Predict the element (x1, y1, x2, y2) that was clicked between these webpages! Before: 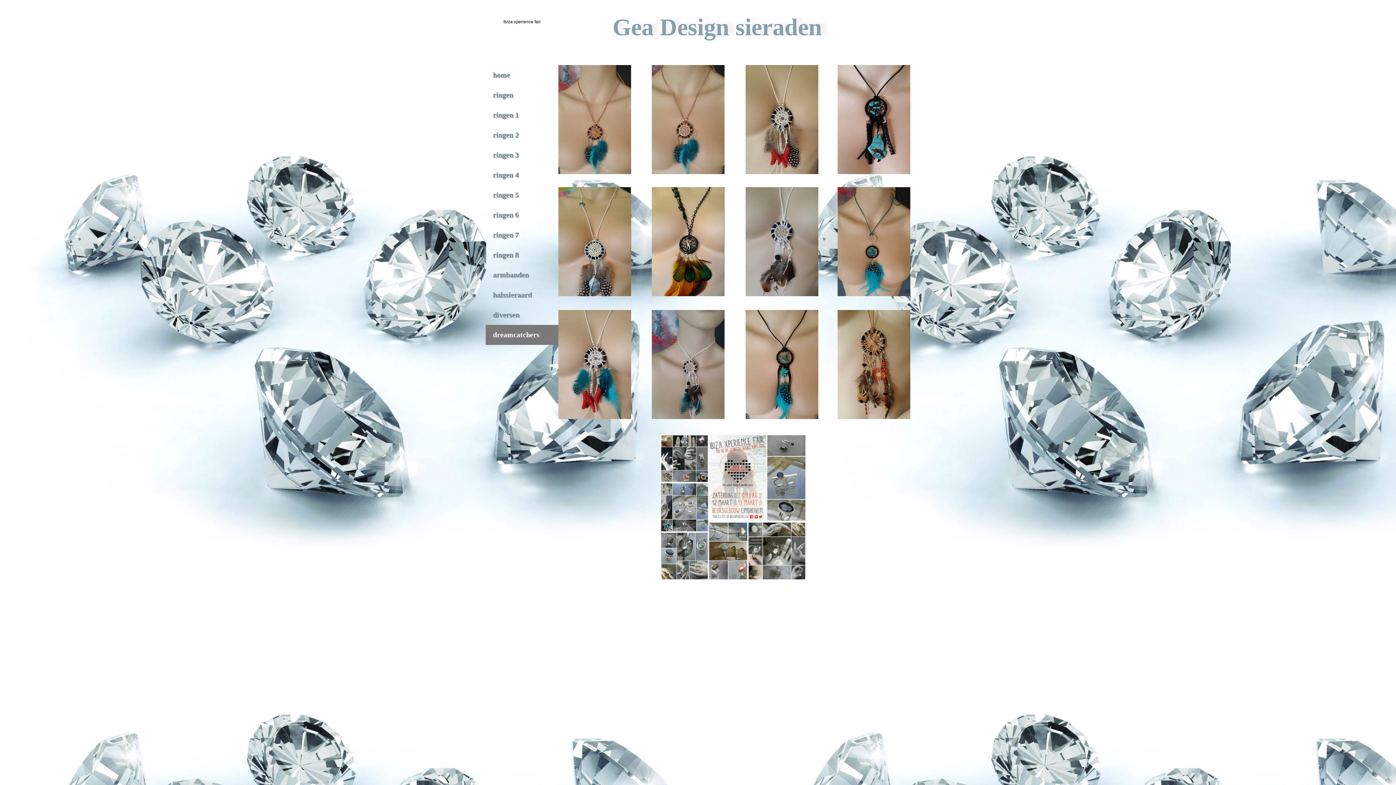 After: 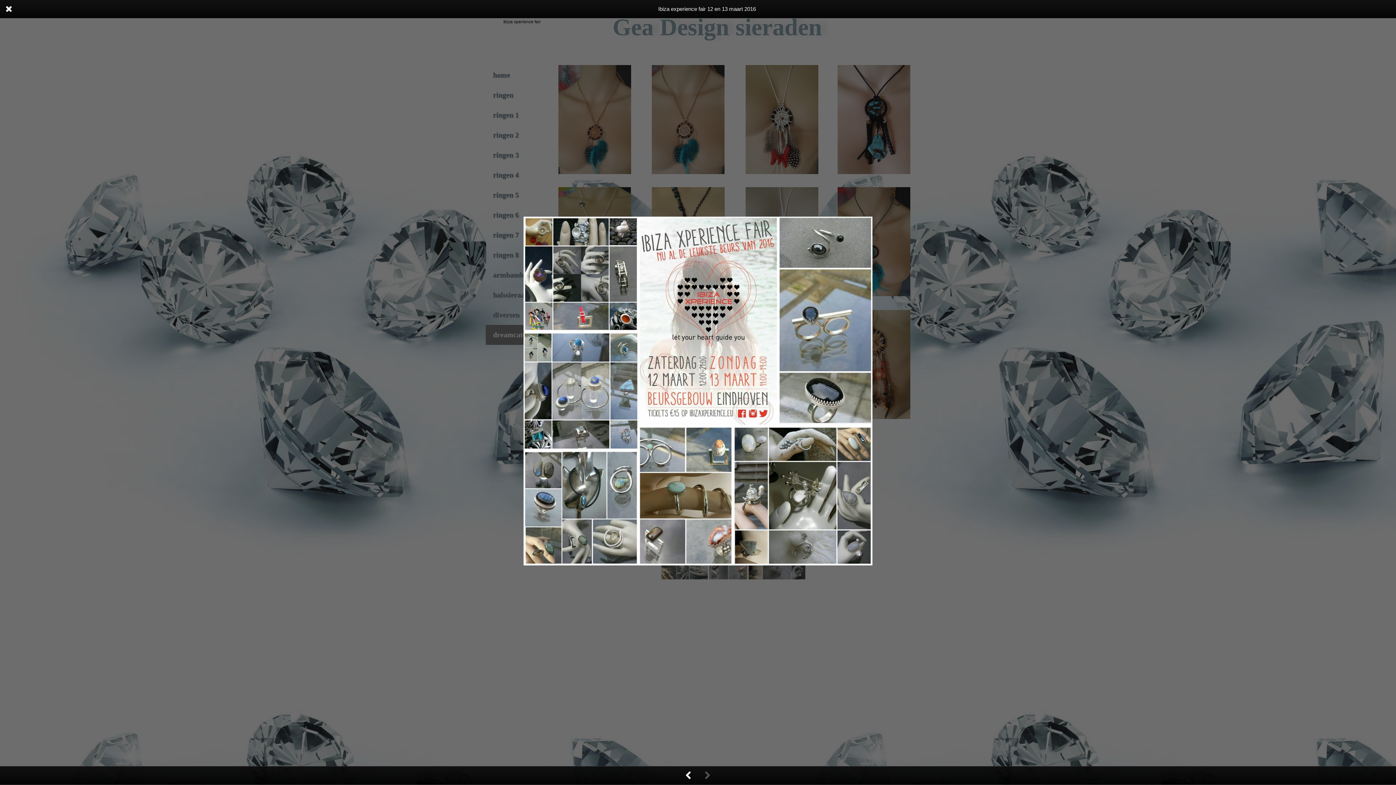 Action: bbox: (660, 434, 806, 580)